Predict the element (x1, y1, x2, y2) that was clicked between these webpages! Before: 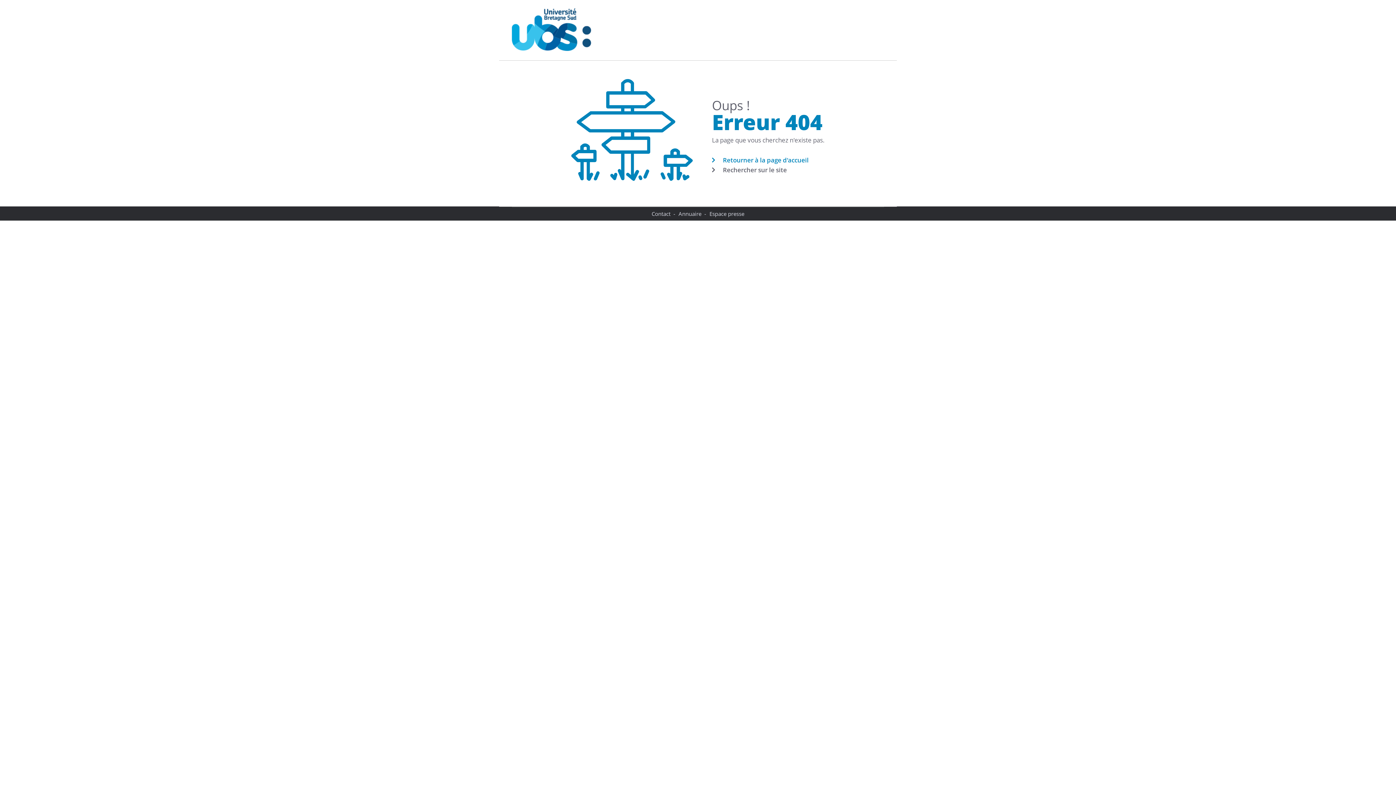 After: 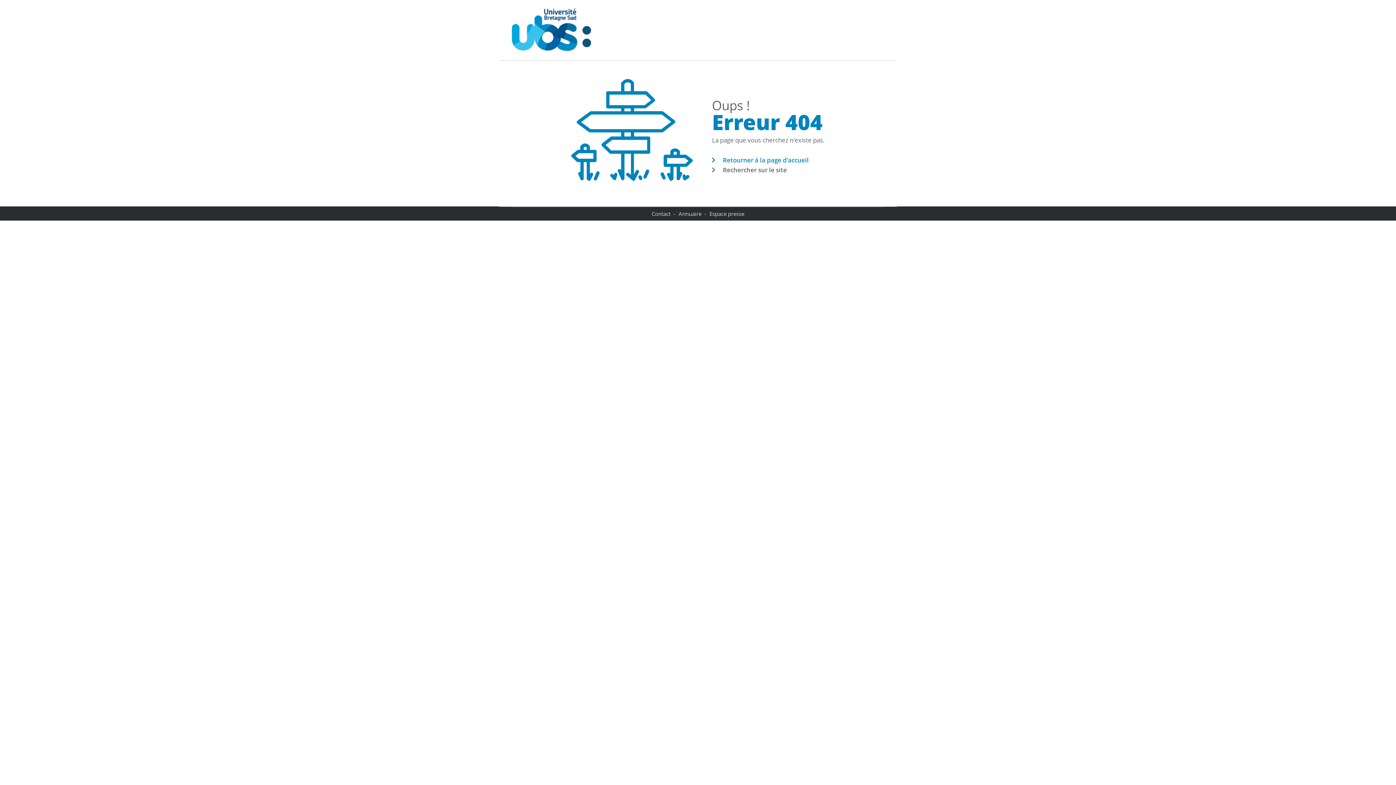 Action: bbox: (709, 210, 744, 217) label: Espace presse